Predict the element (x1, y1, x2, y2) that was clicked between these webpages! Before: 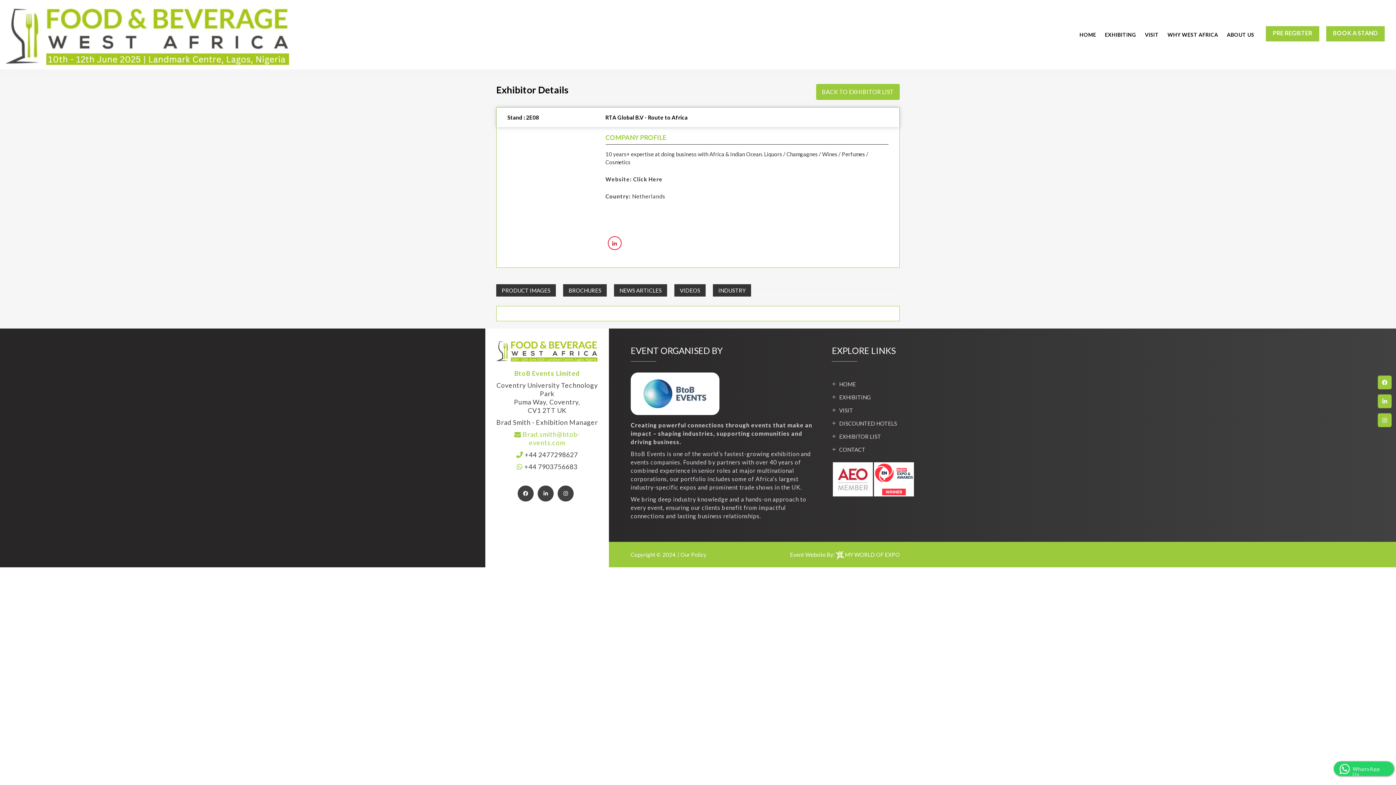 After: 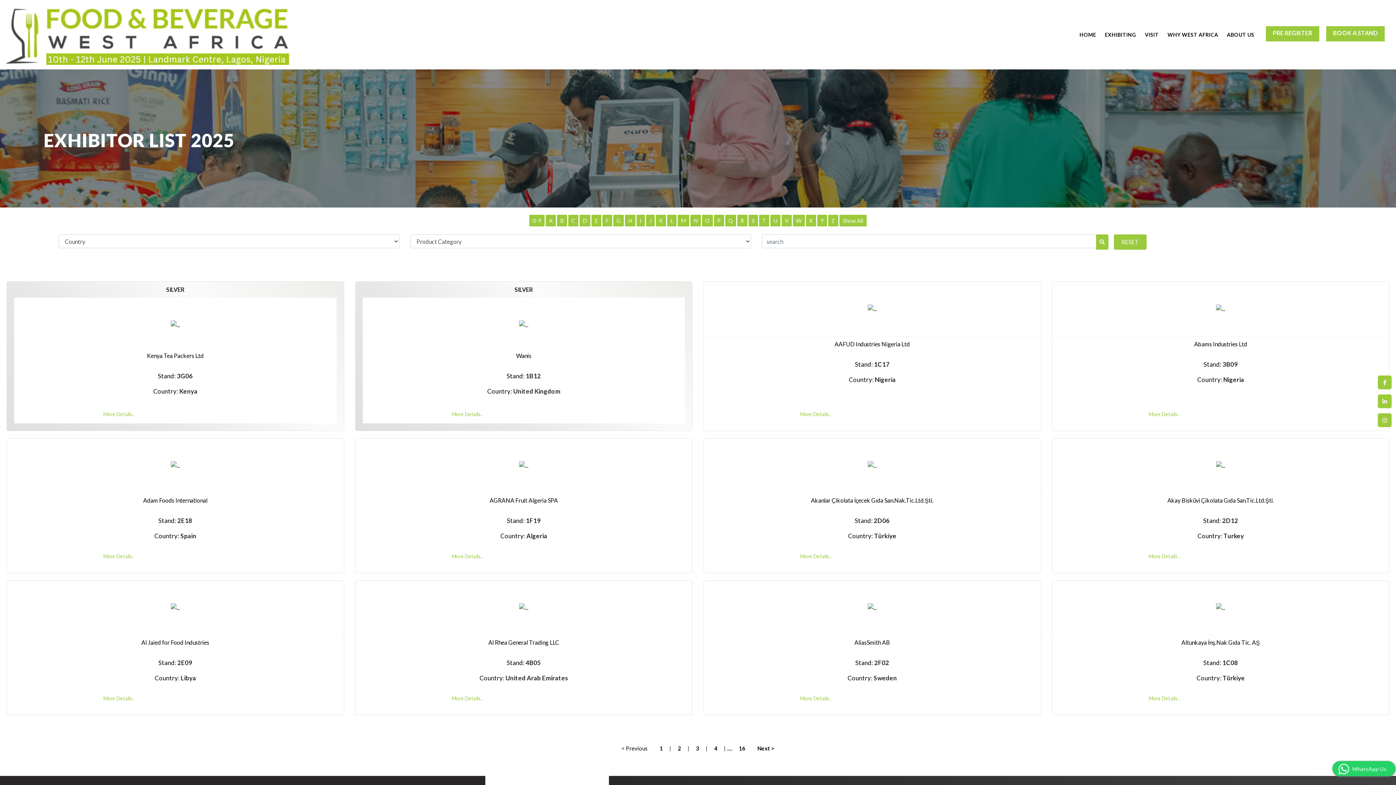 Action: bbox: (816, 84, 900, 100) label: BACK TO EXHIBITOR LIST